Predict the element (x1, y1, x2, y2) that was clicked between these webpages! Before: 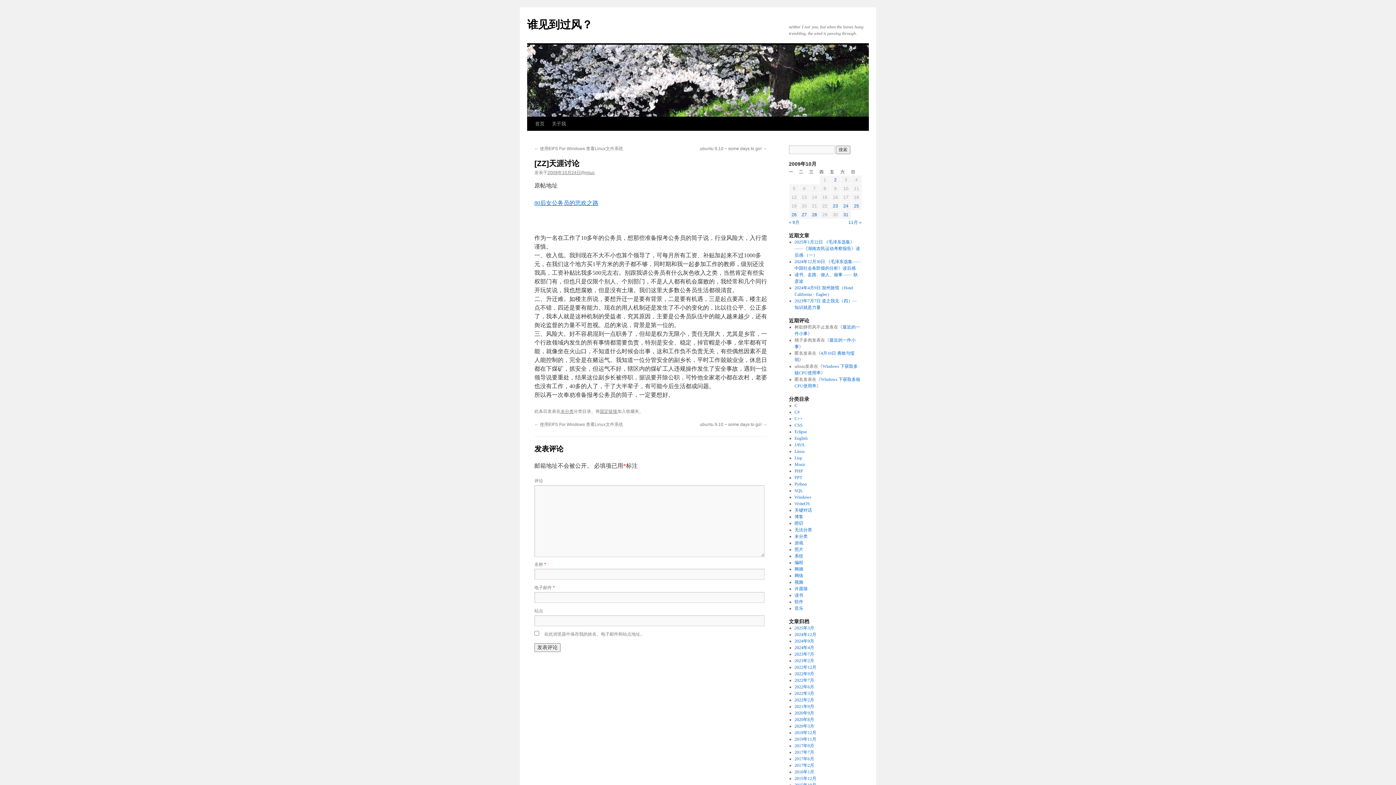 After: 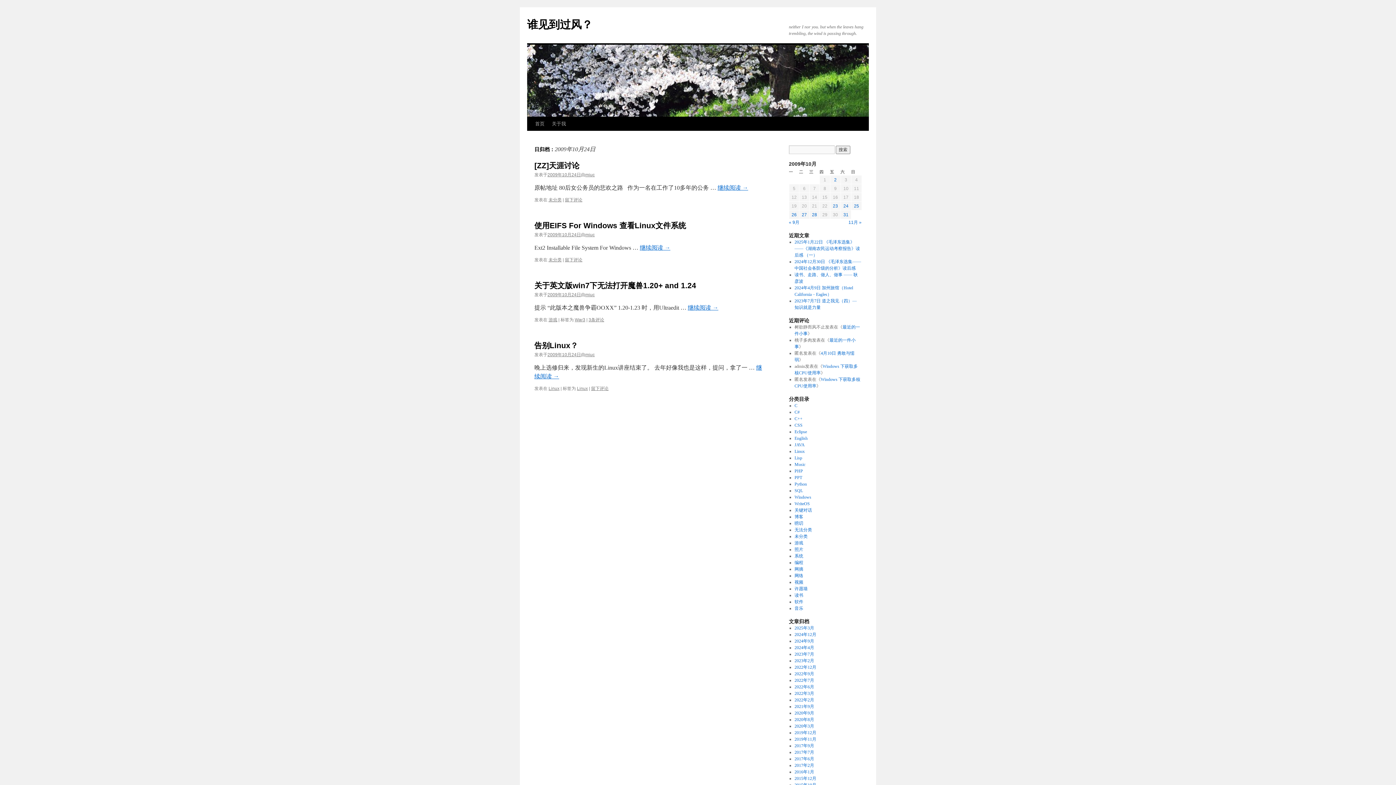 Action: bbox: (843, 203, 848, 208) label: 于2009年10月24日上发布的文章